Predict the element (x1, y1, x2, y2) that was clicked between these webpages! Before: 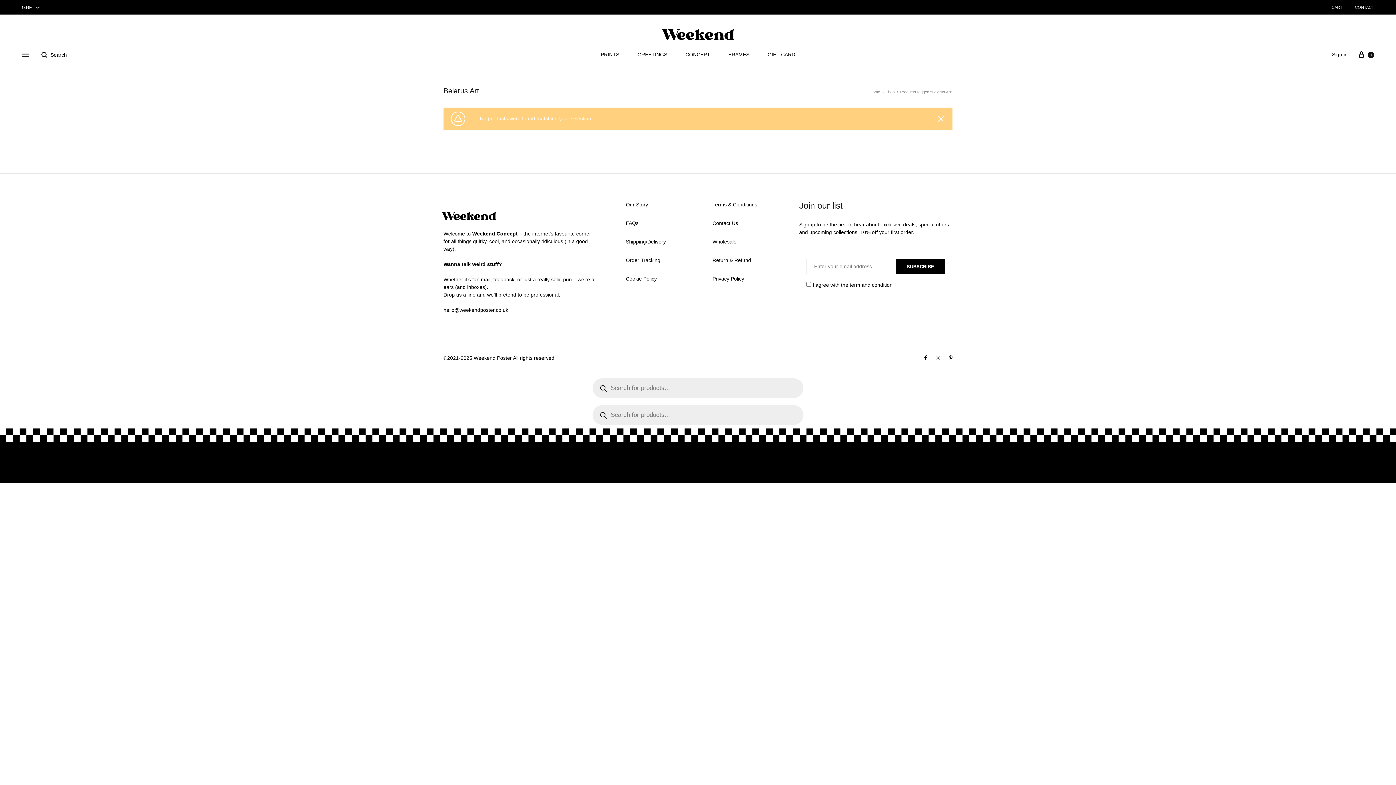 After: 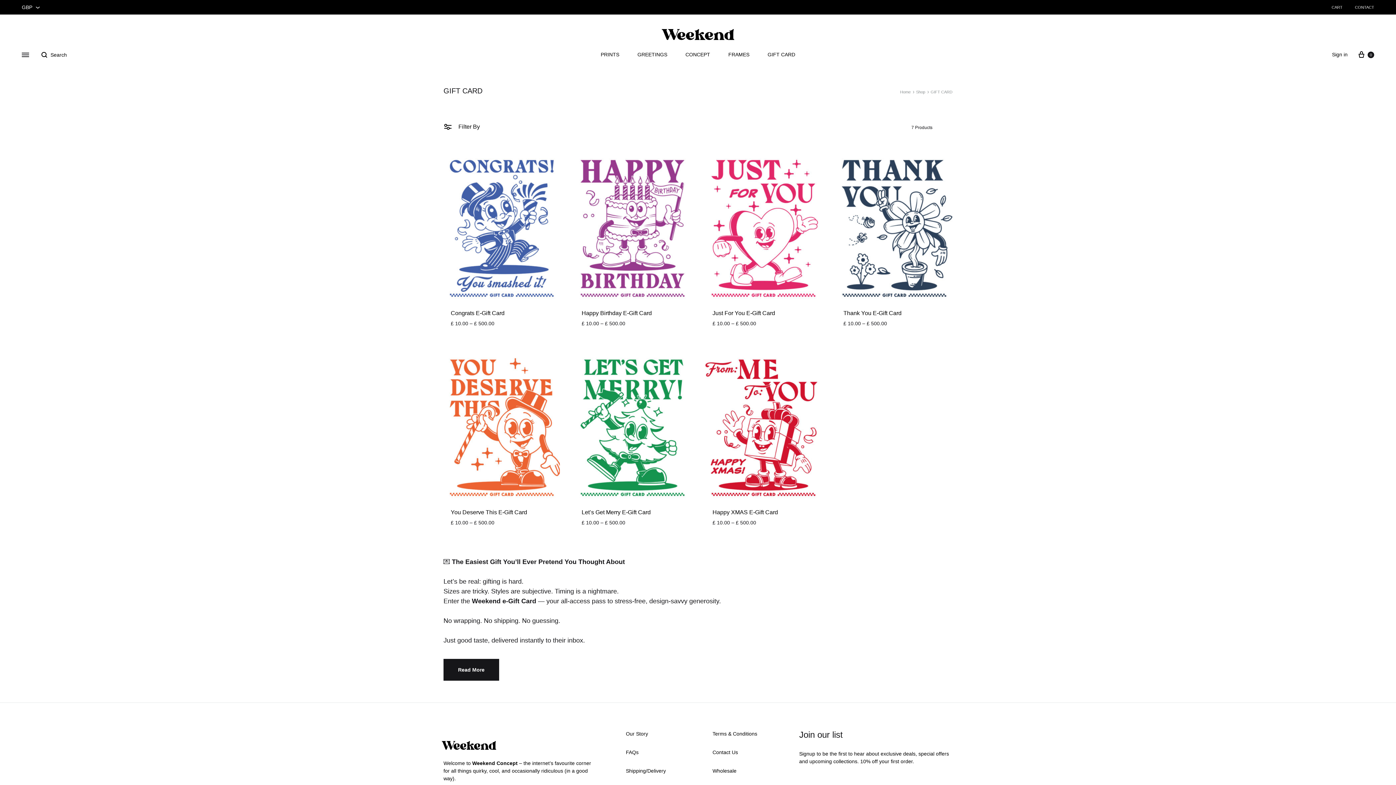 Action: bbox: (767, 50, 795, 58) label: GIFT CARD